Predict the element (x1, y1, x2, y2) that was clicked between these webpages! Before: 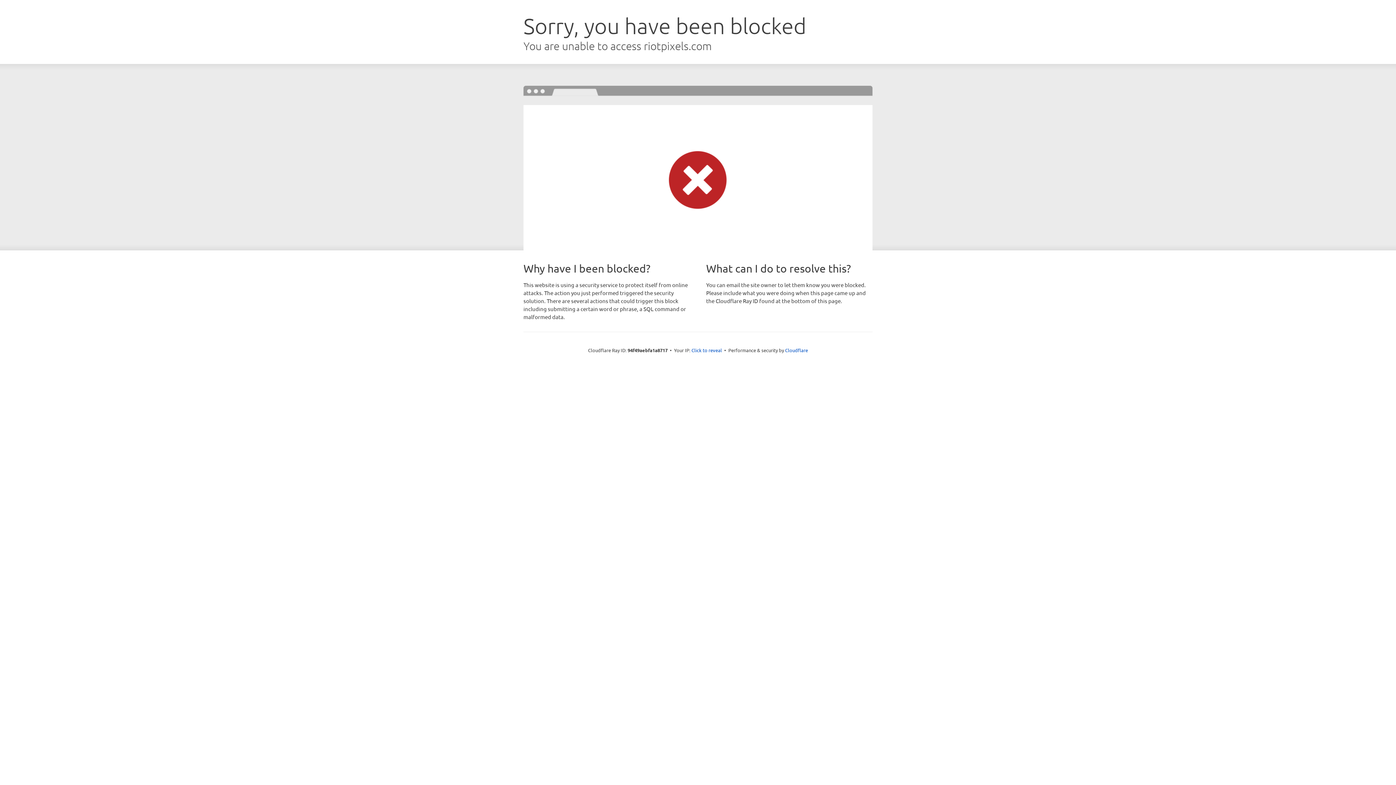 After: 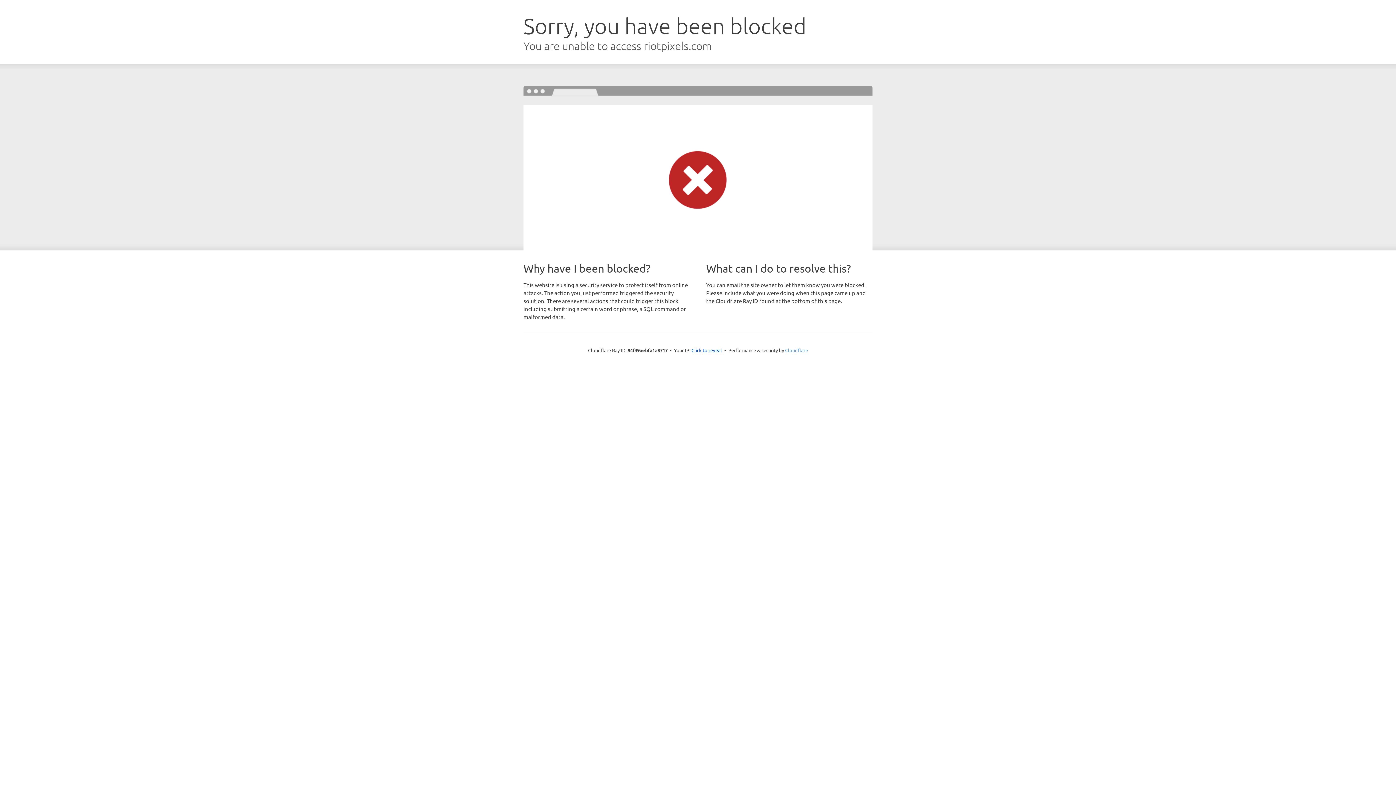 Action: bbox: (785, 347, 808, 353) label: Cloudflare